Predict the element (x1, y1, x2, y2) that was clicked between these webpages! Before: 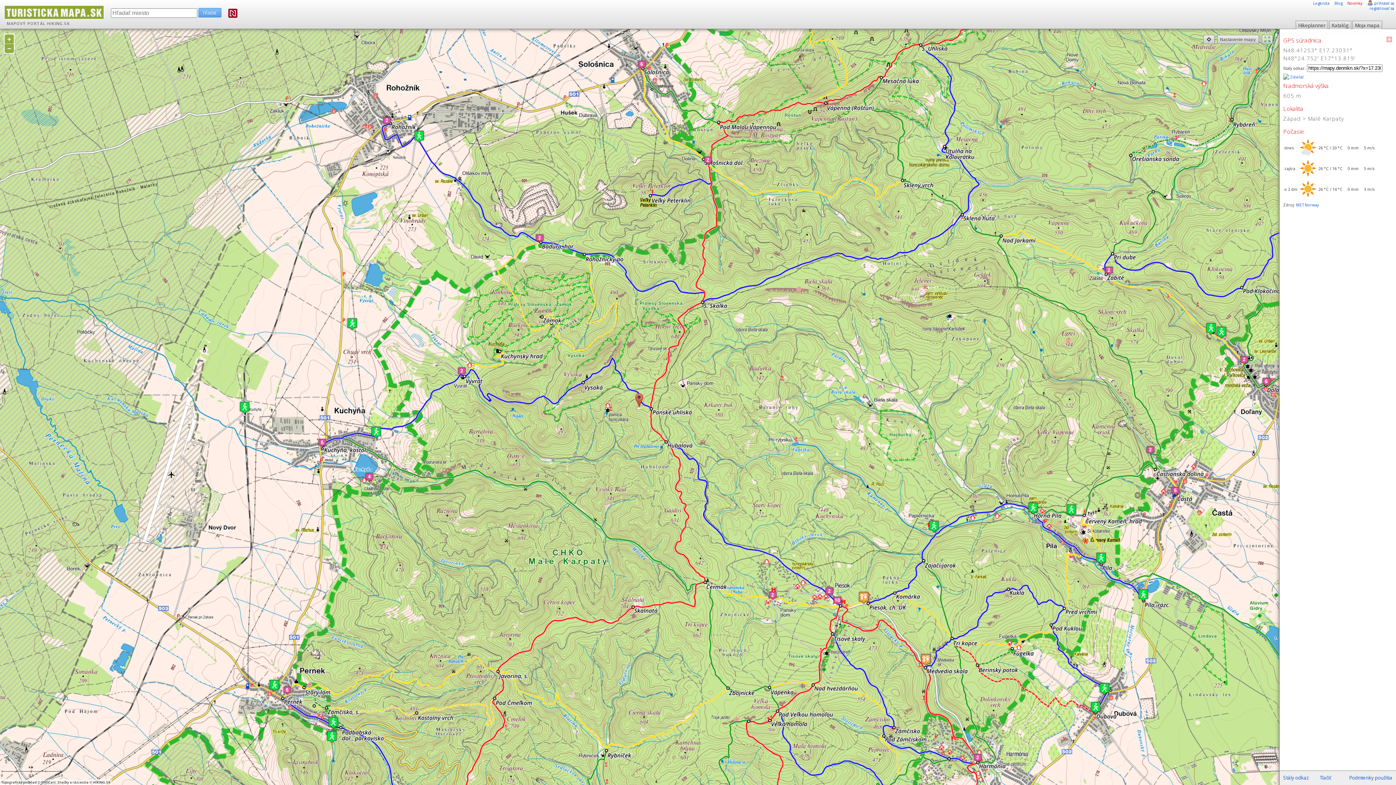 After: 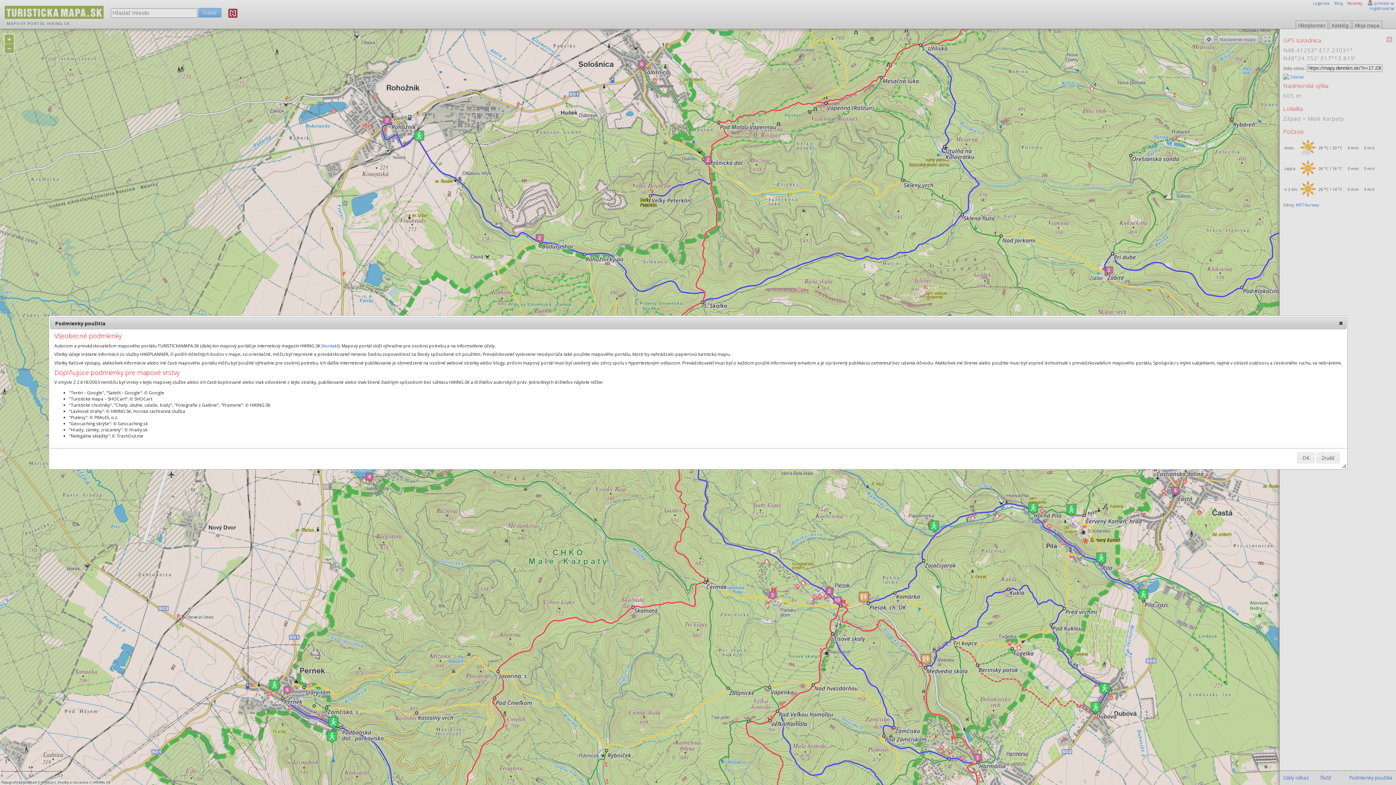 Action: bbox: (1349, 774, 1392, 781) label: Podmienky použitia